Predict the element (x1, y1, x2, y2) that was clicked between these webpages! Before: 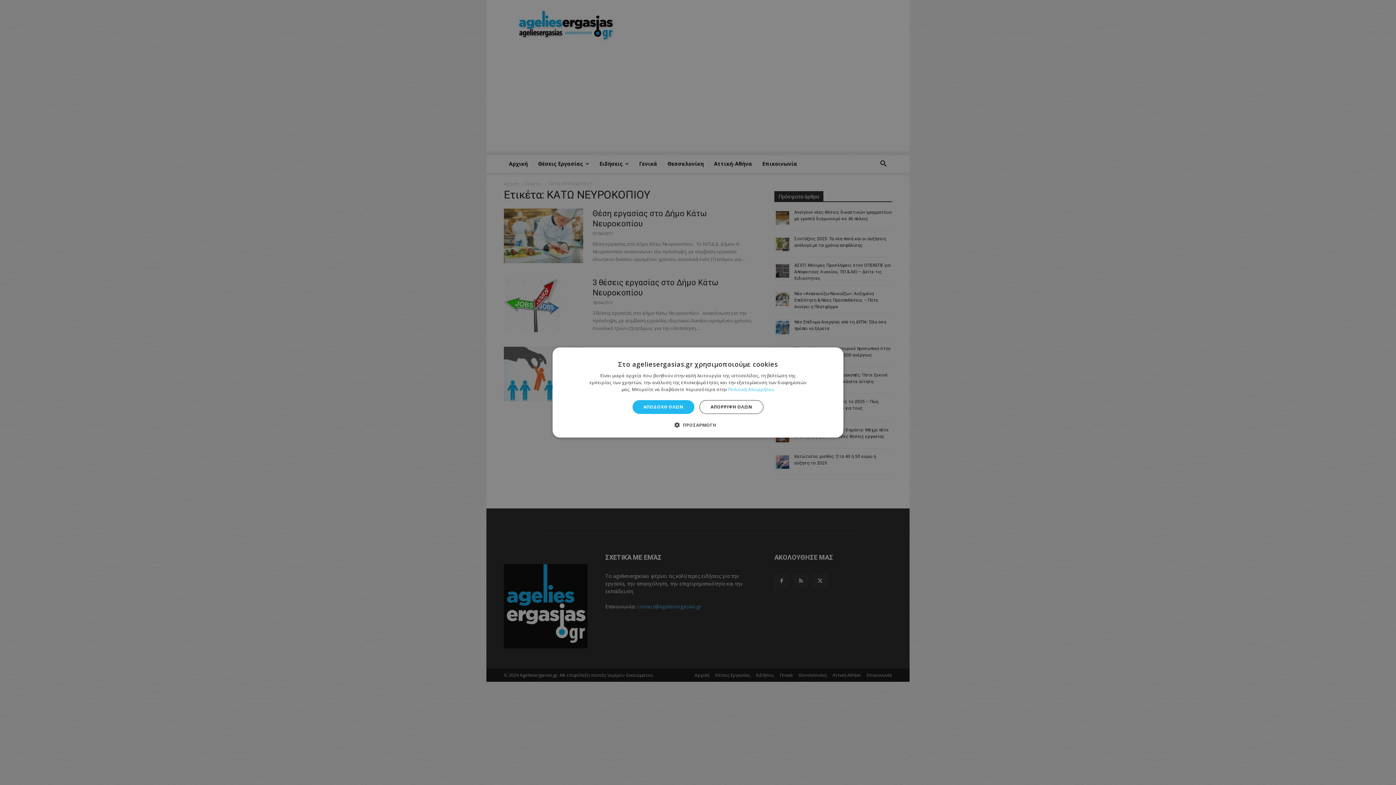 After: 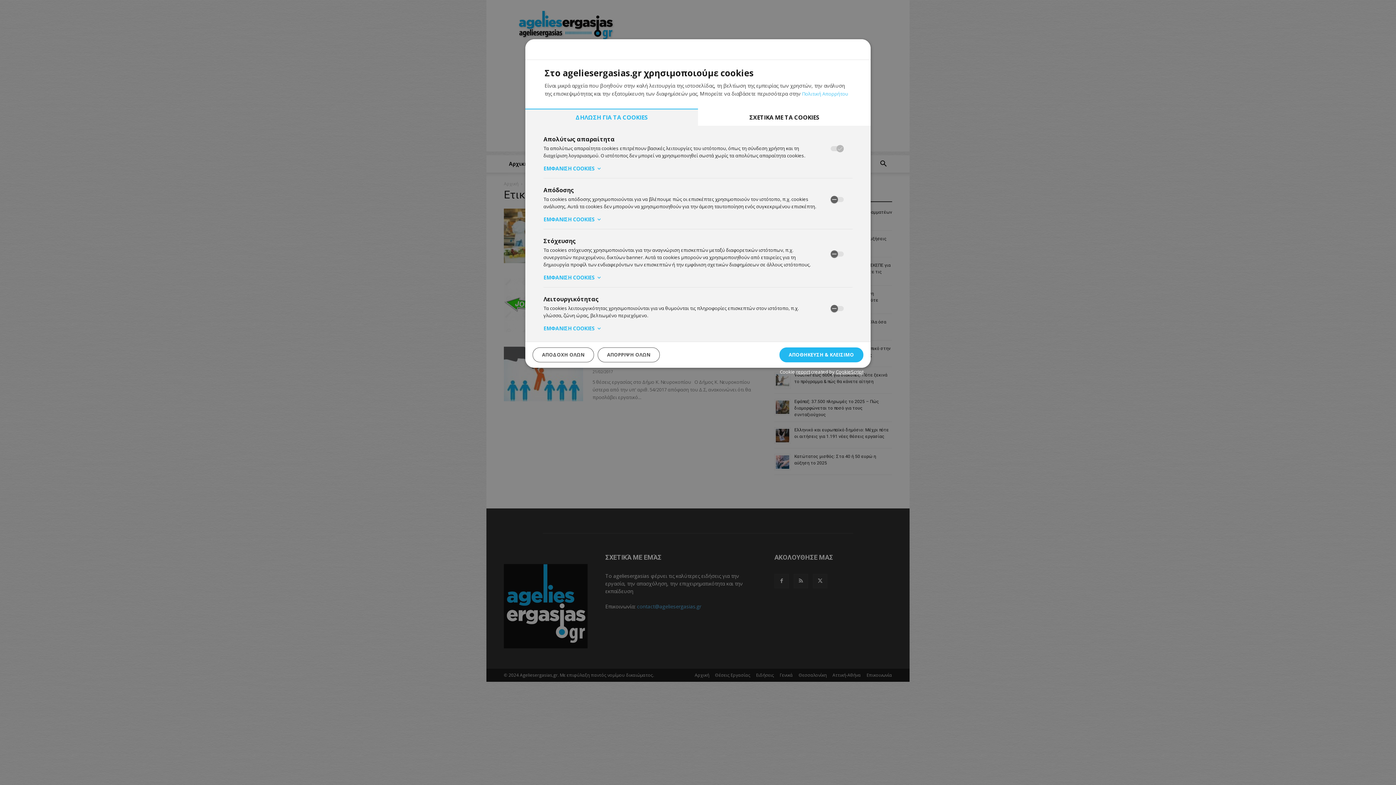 Action: label:  ΠΡΟΣΑΡΜΟΓΗ bbox: (679, 421, 716, 428)